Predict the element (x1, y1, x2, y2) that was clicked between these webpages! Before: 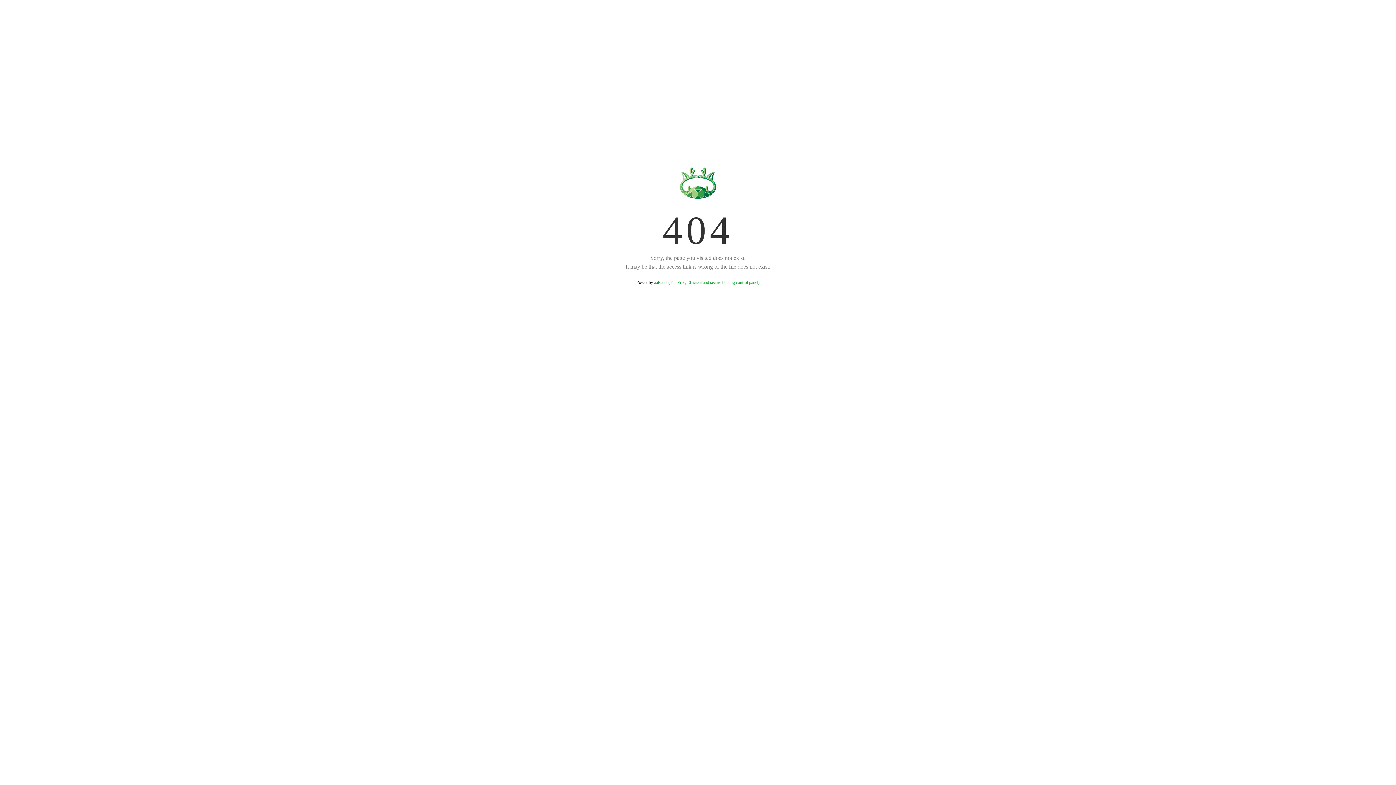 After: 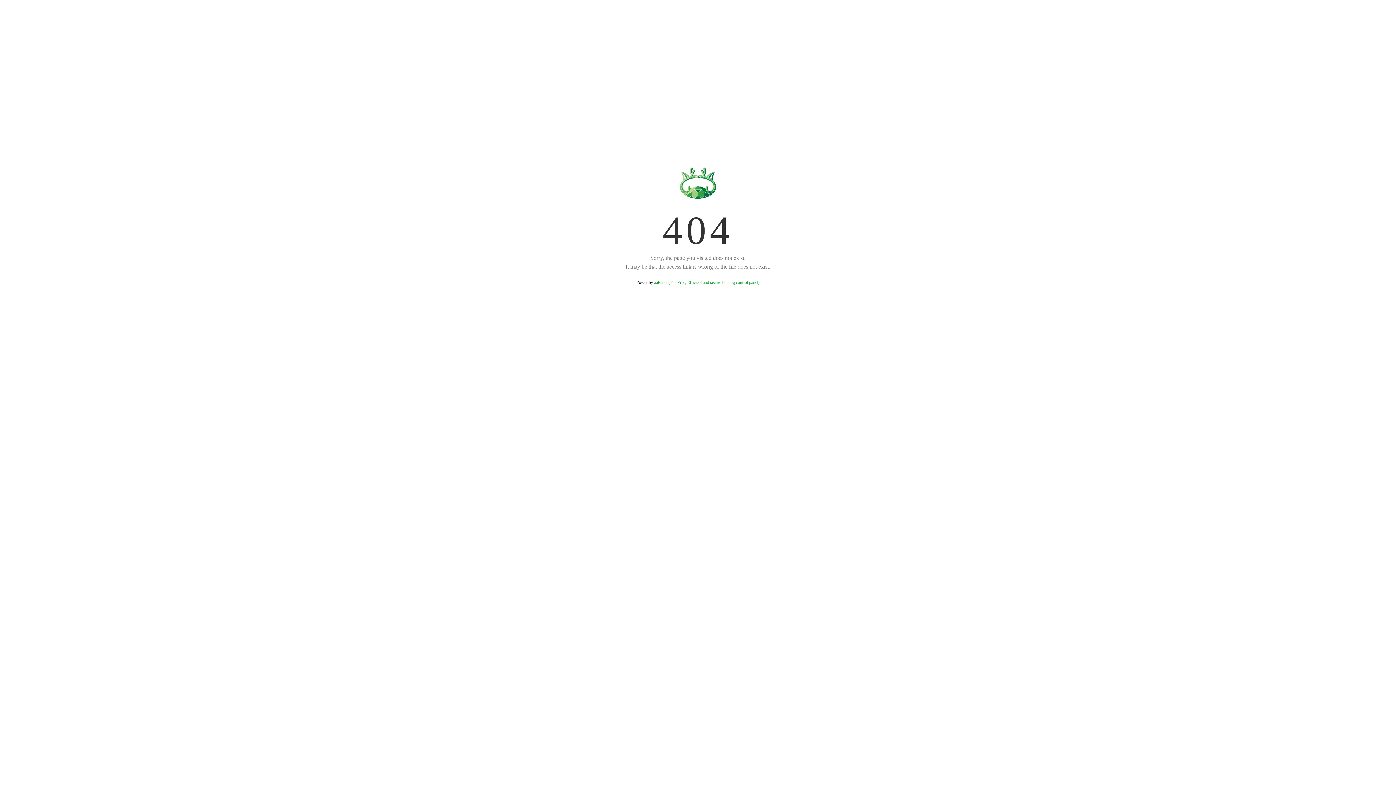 Action: label: aaPanel (The Free, Efficient and secure hosting control panel) bbox: (654, 280, 759, 285)